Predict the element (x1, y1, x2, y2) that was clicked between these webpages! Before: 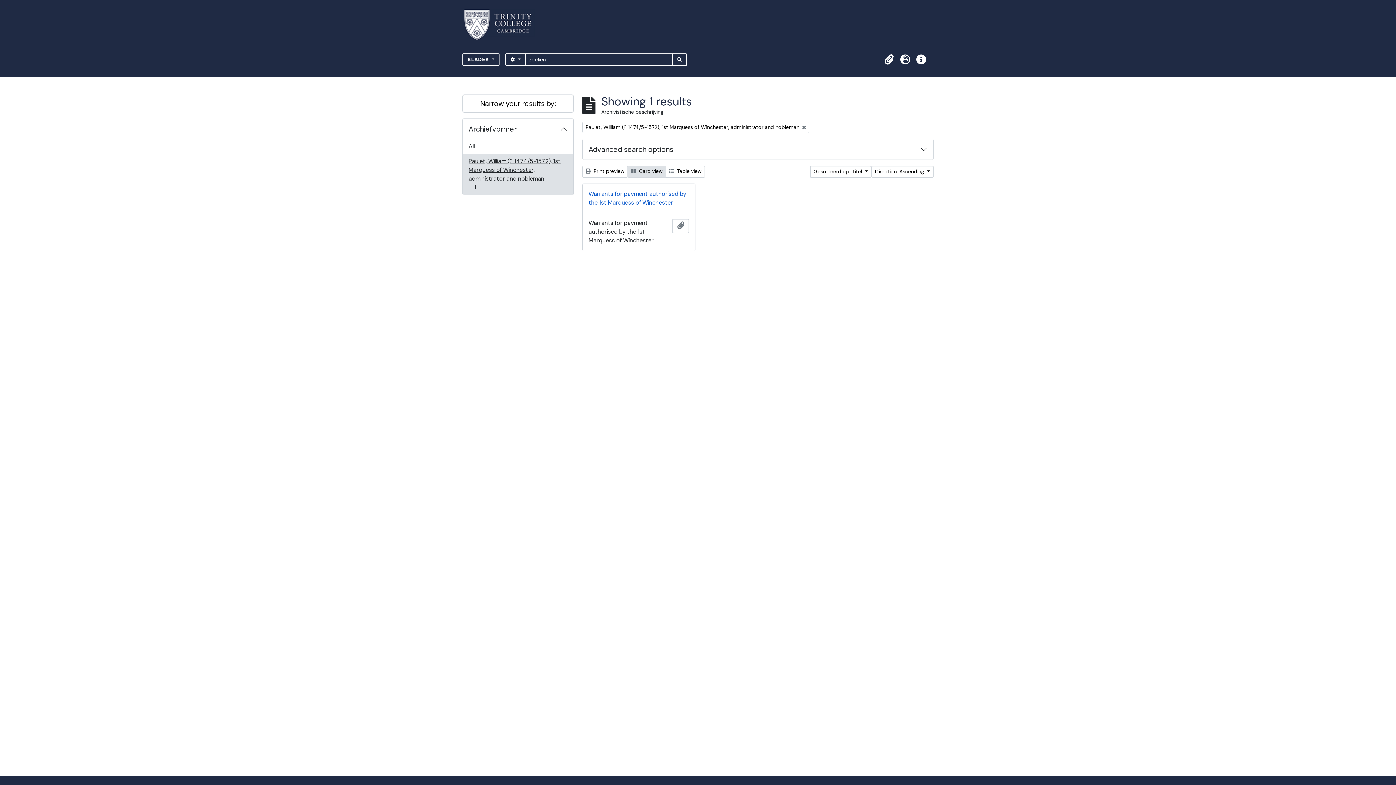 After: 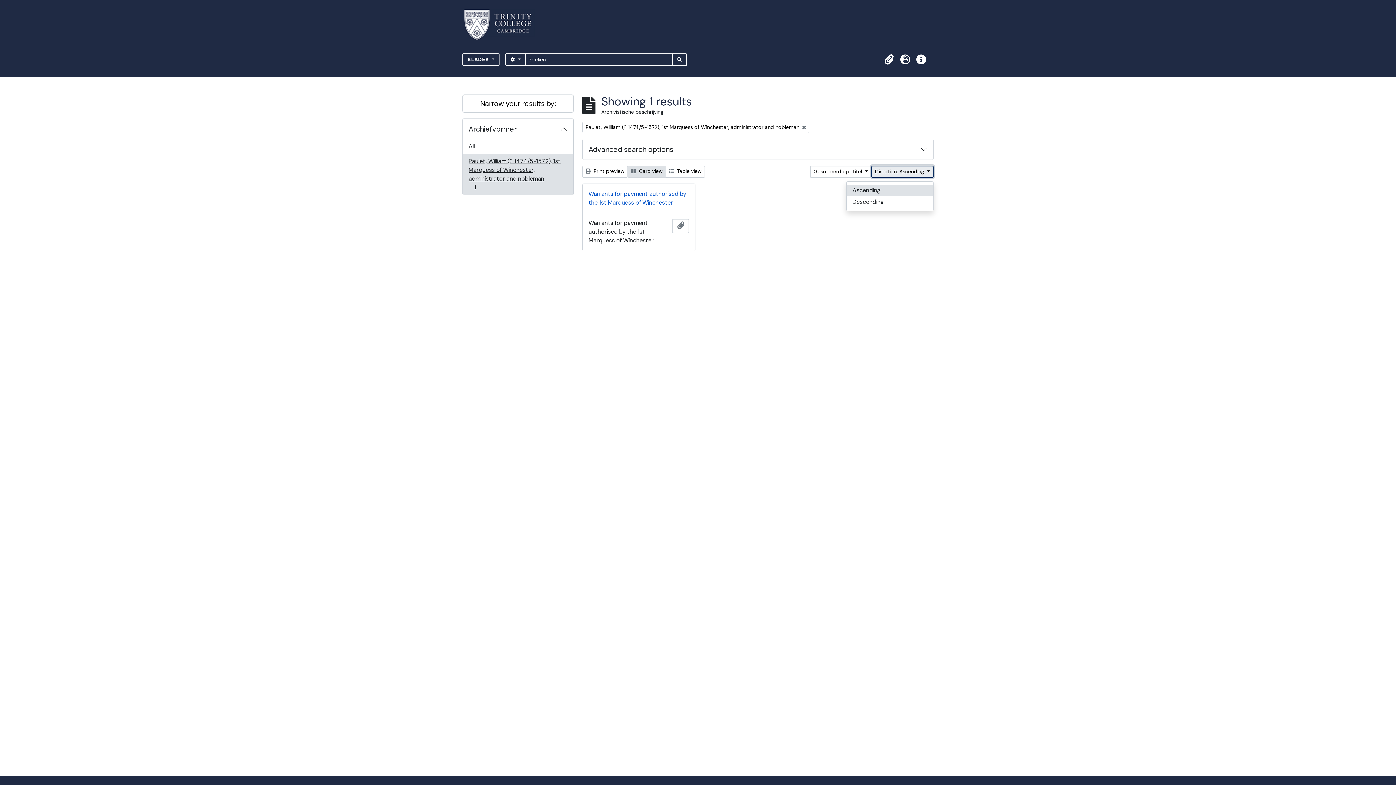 Action: bbox: (871, 165, 933, 177) label: Direction: Ascending 